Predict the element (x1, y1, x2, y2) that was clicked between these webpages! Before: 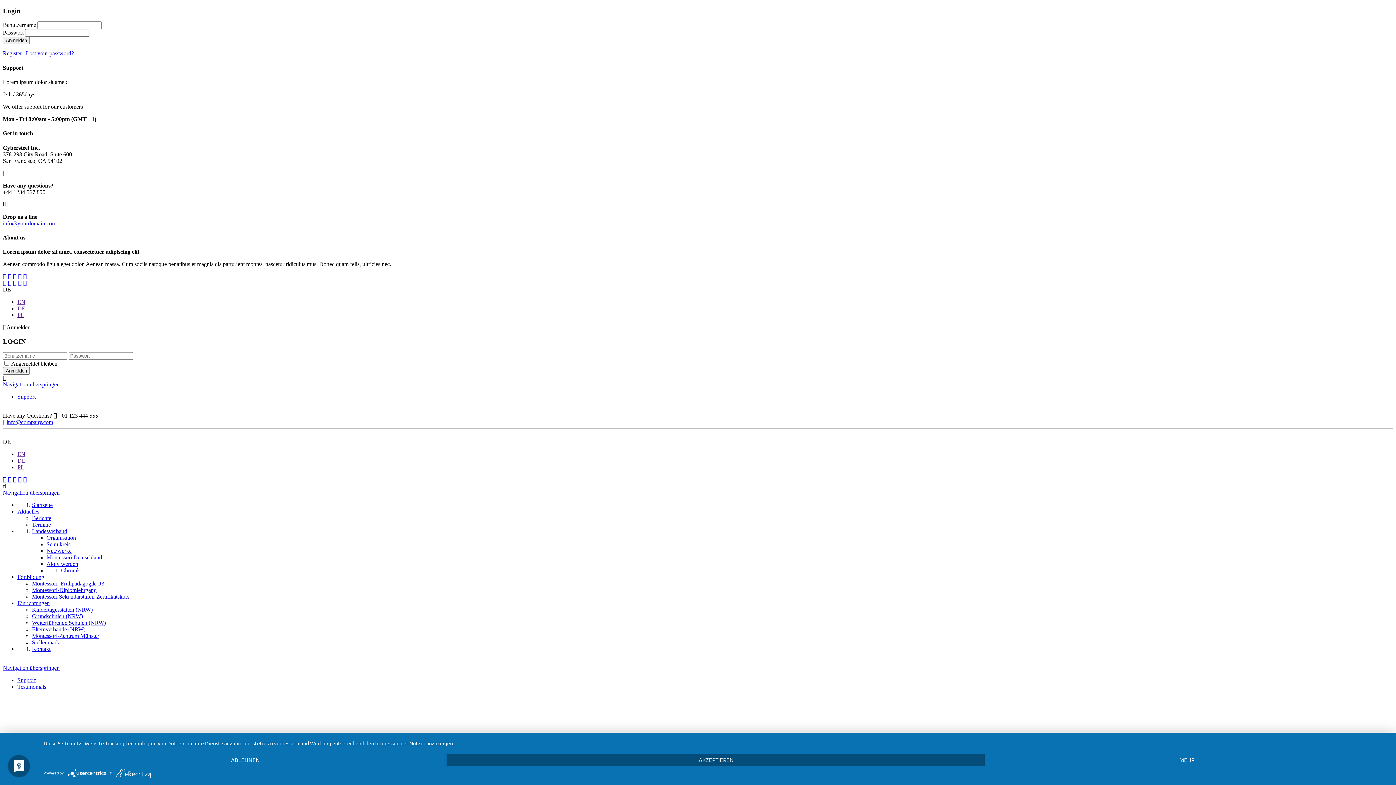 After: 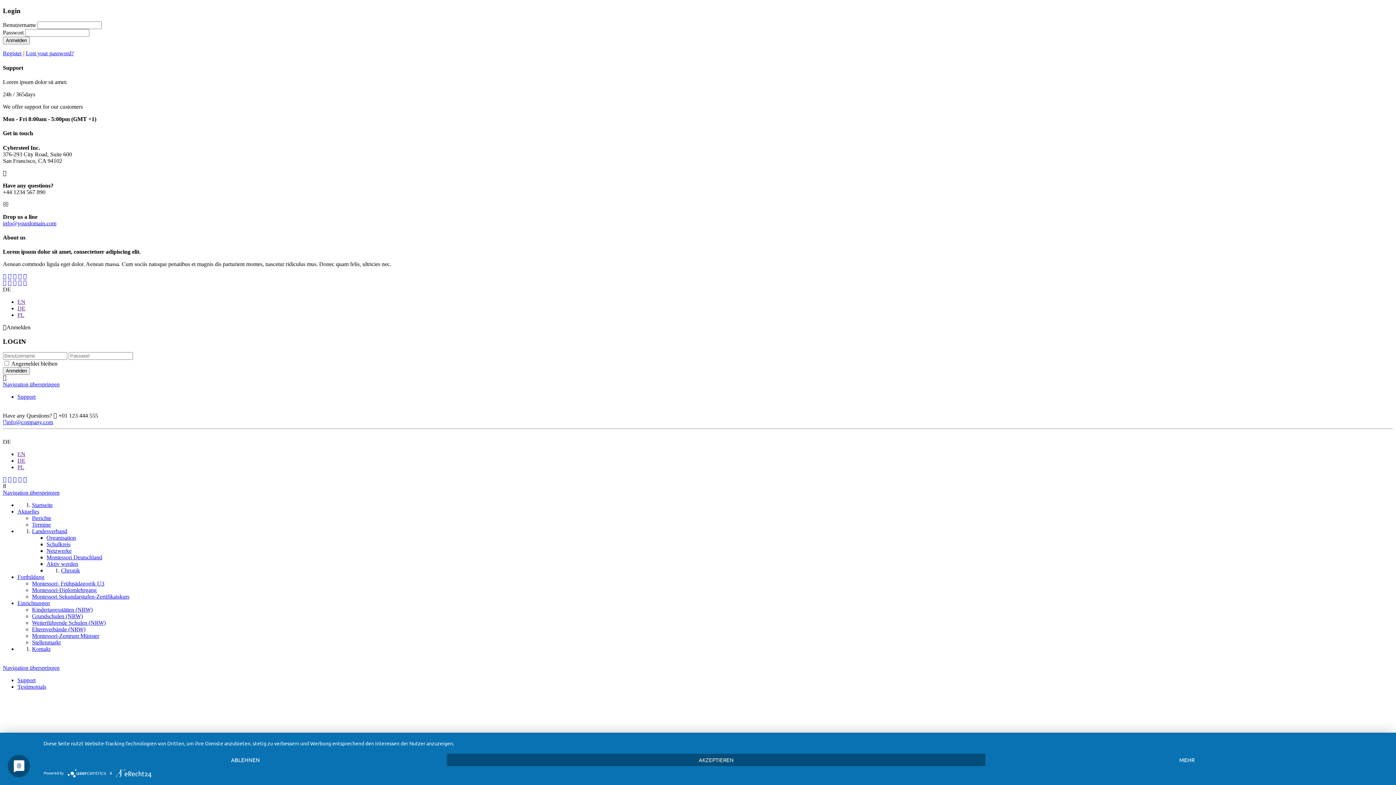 Action: bbox: (2, 432, 4, 438) label:  